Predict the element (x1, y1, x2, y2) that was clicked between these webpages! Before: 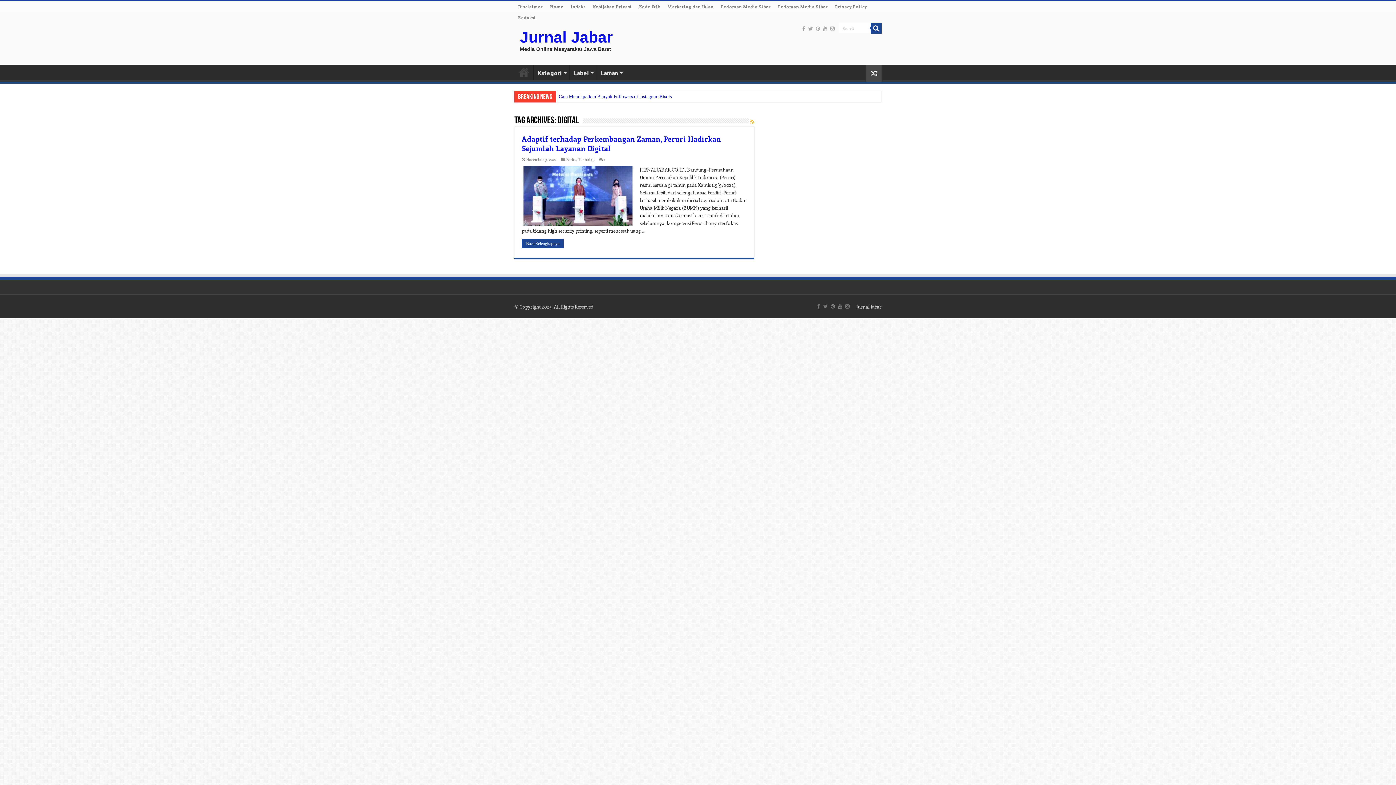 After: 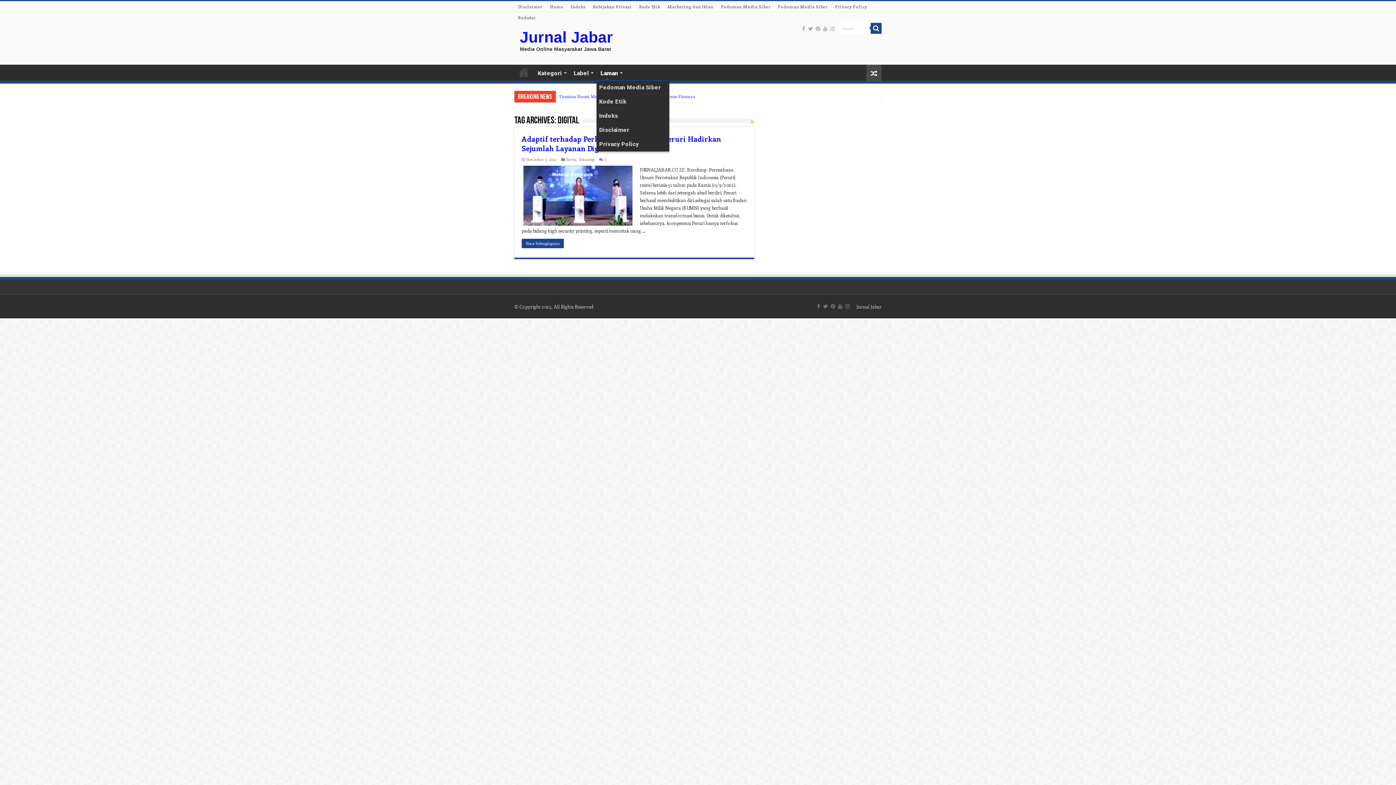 Action: label: Laman bbox: (596, 64, 625, 80)